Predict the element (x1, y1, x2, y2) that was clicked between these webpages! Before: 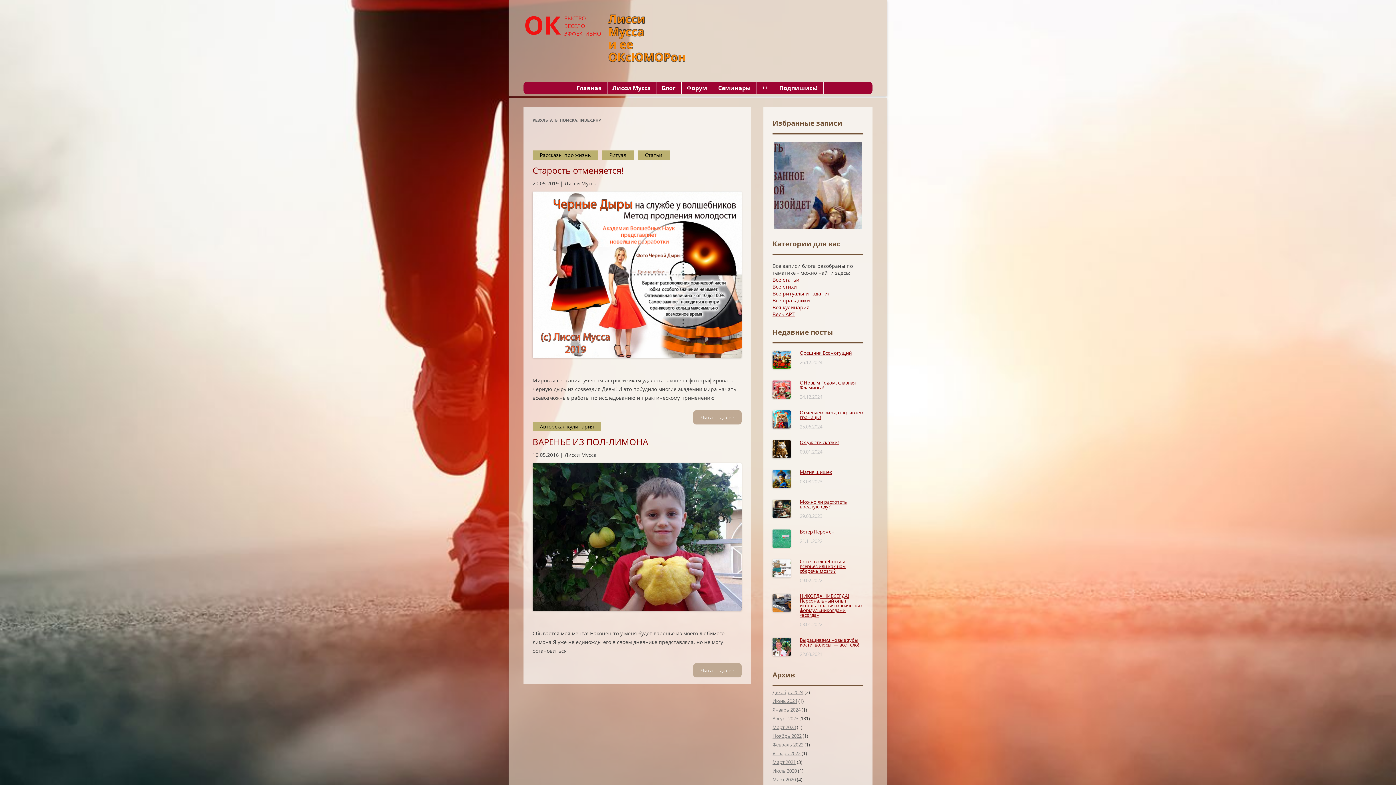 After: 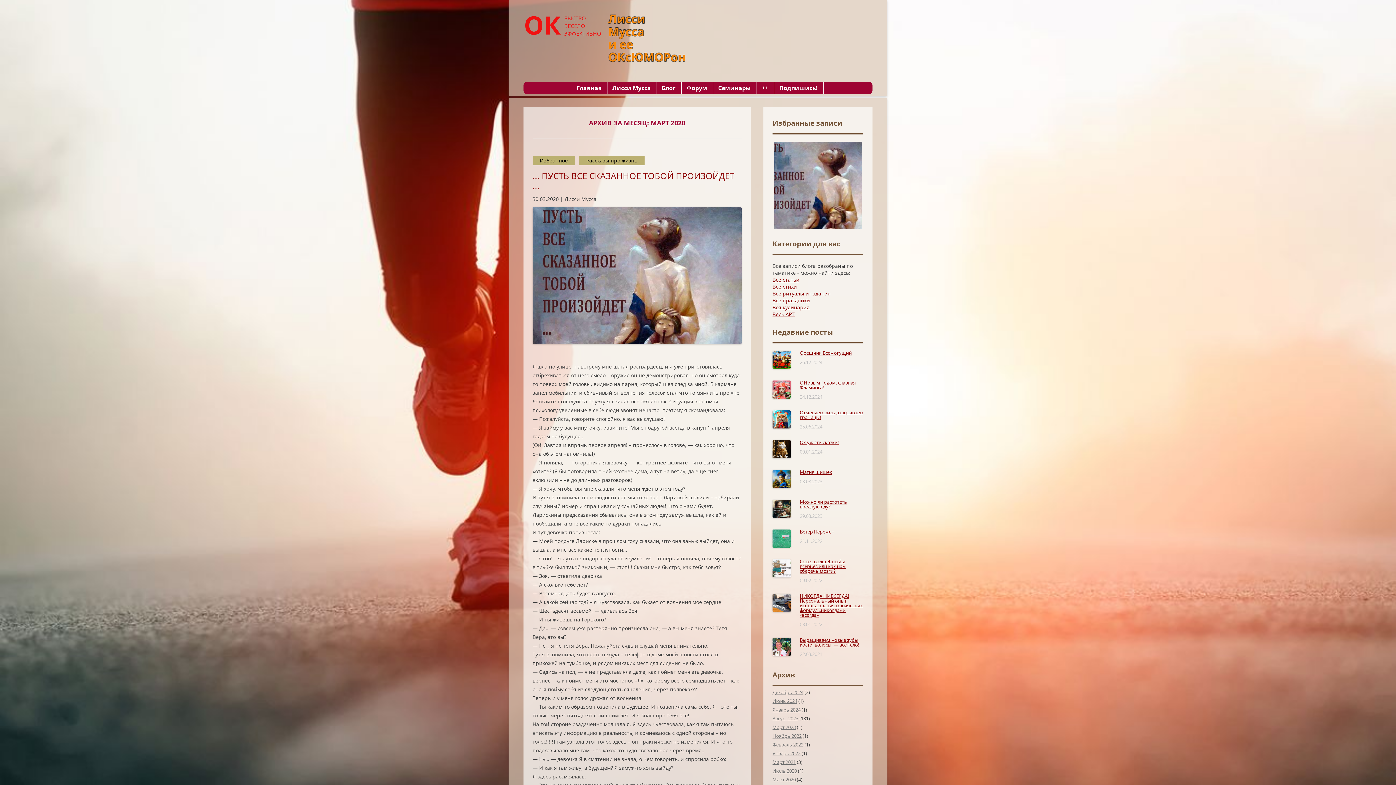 Action: bbox: (772, 776, 796, 783) label: Март 2020